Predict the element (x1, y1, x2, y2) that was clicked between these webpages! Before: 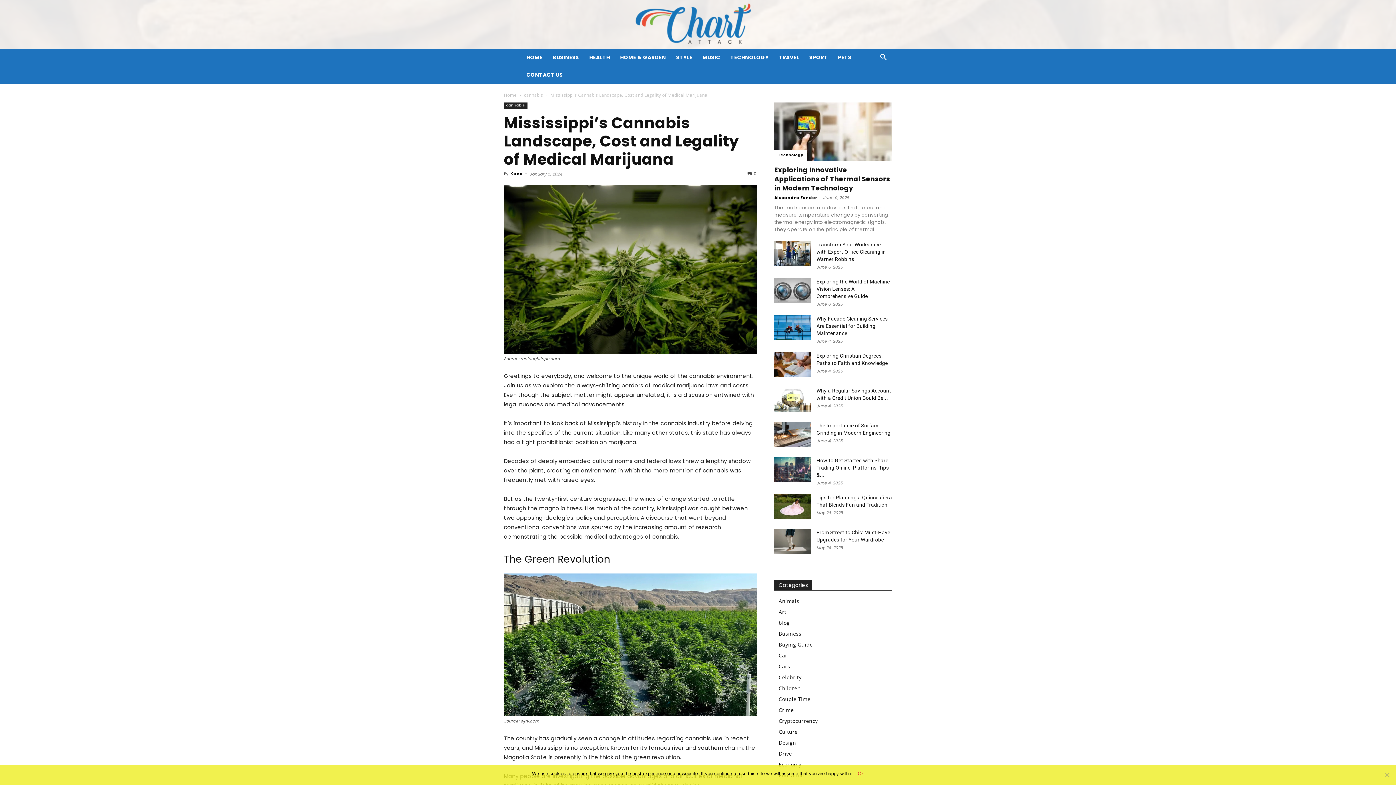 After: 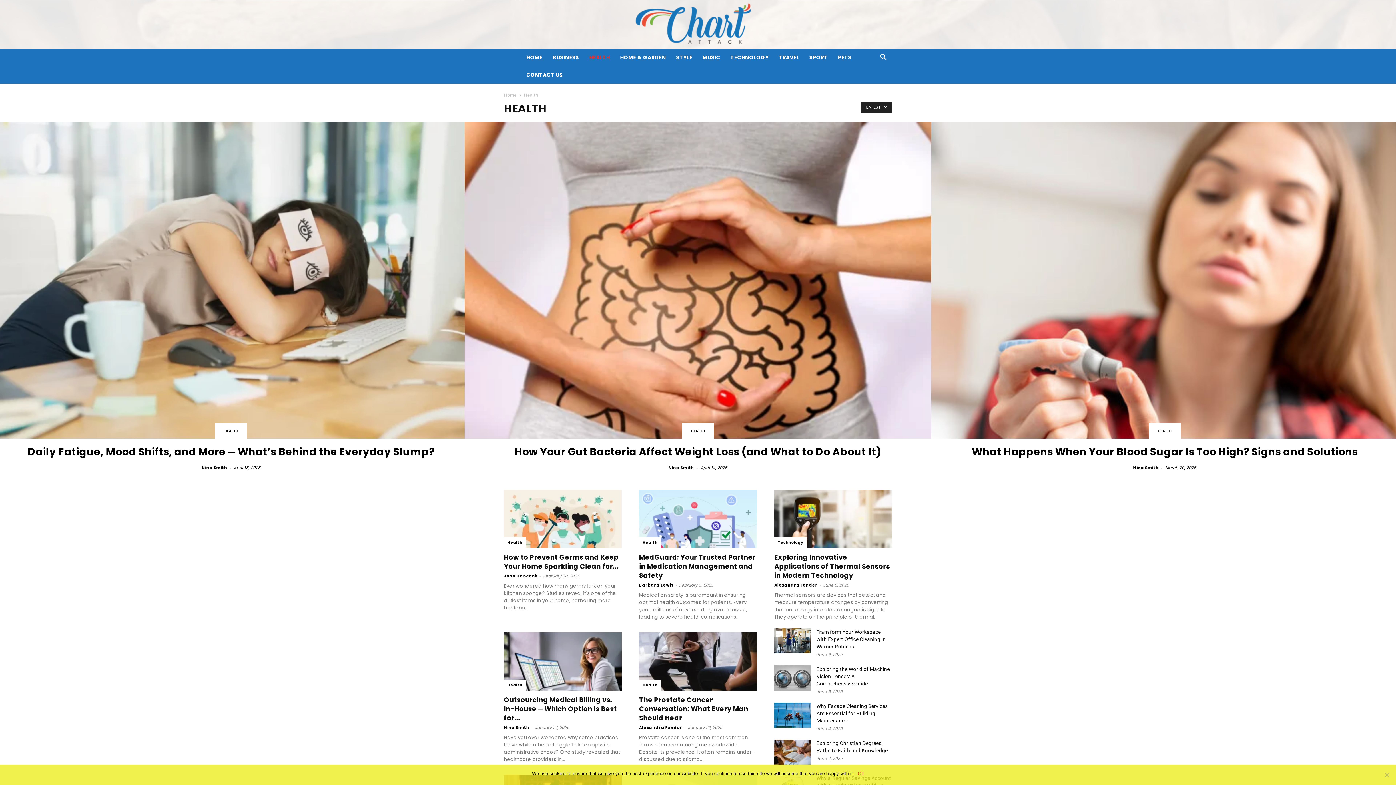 Action: label: HEALTH bbox: (584, 48, 615, 66)